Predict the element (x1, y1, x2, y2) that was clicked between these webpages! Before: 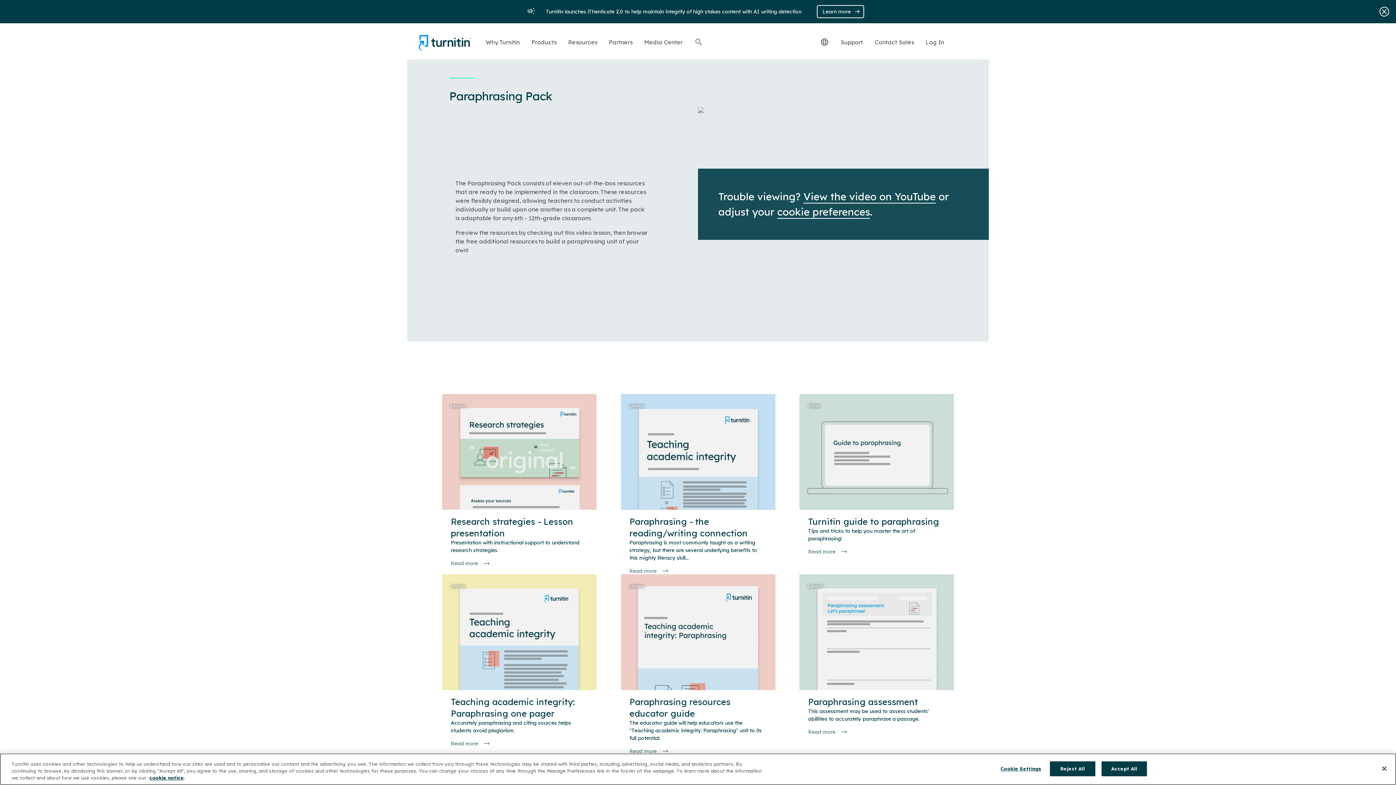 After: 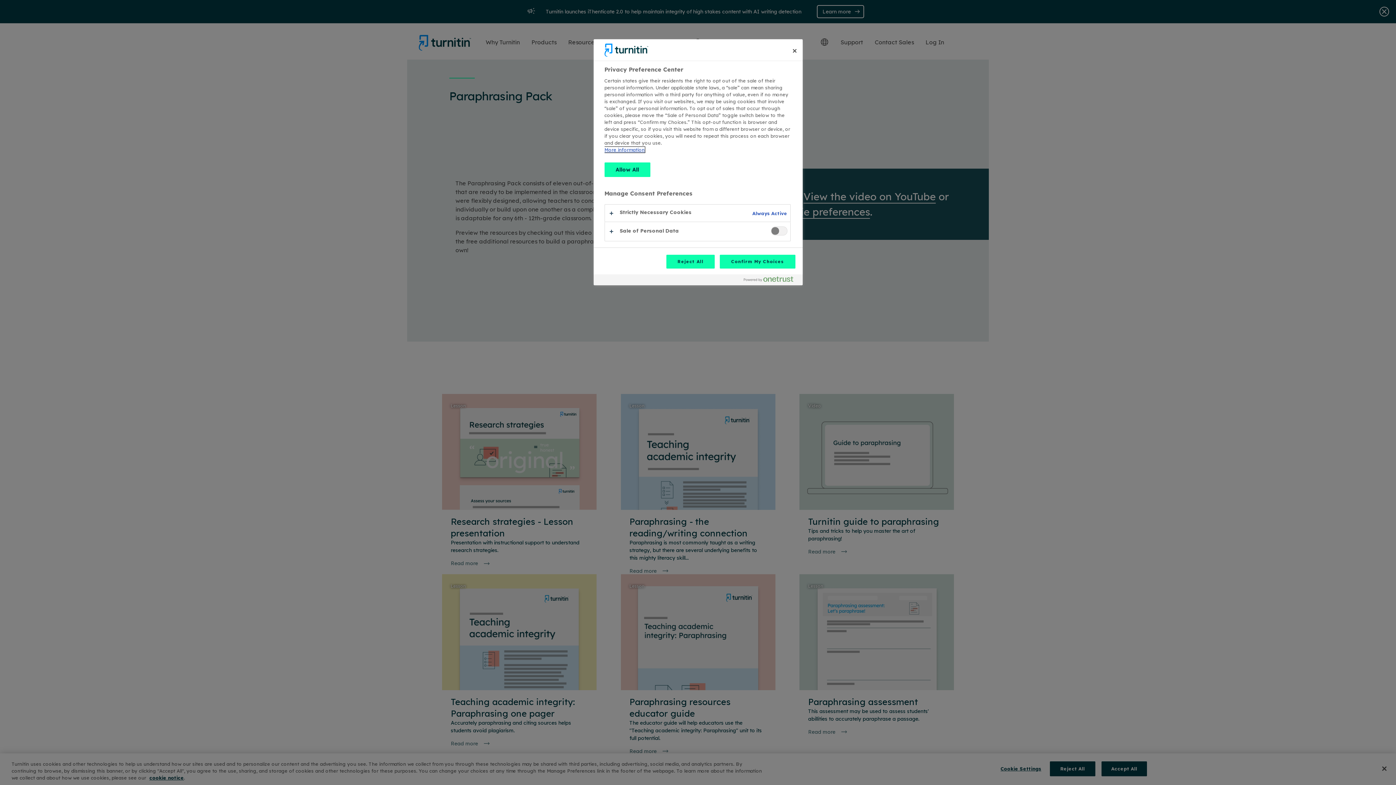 Action: label: Cookie Settings bbox: (998, 762, 1043, 776)